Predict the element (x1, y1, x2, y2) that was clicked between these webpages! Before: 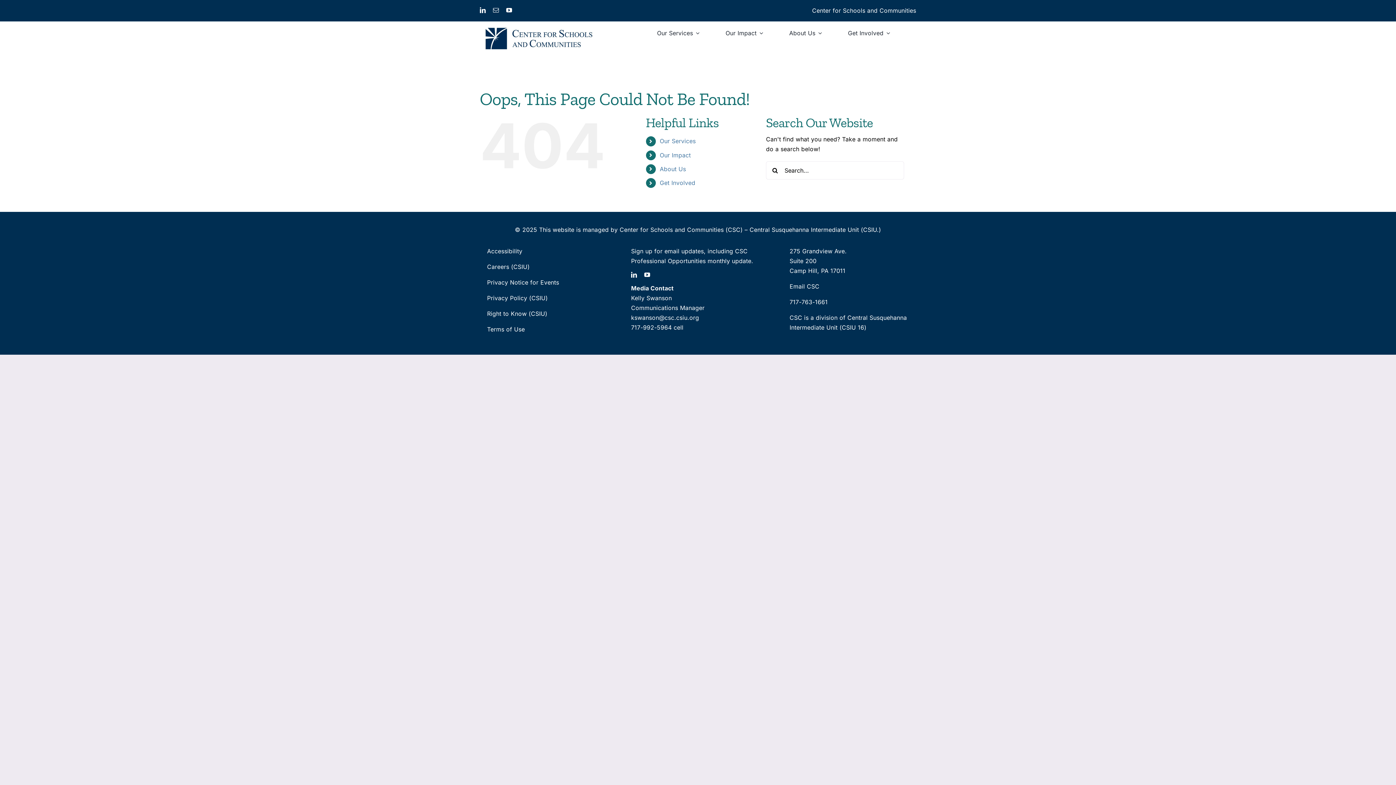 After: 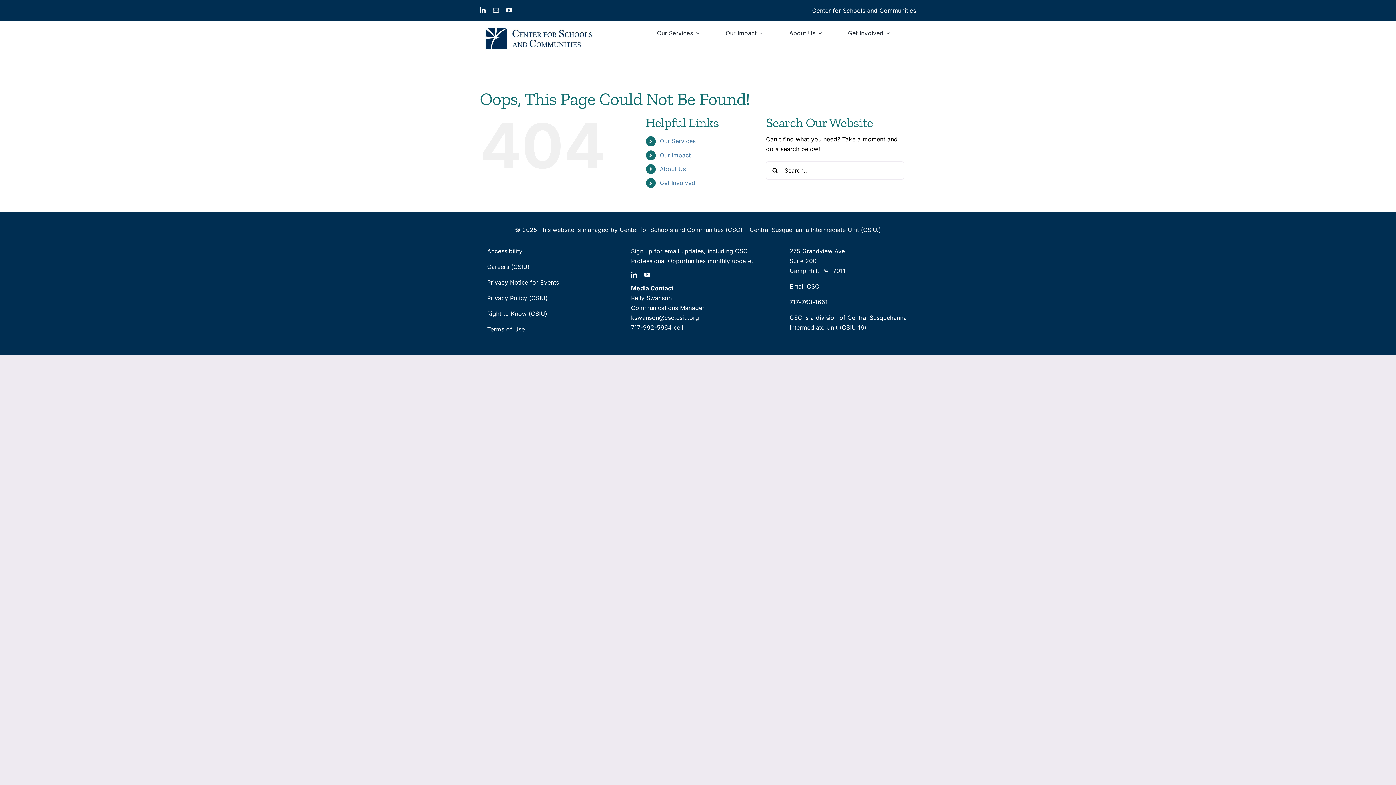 Action: bbox: (631, 314, 699, 321) label: kswanson@csc.csiu.org